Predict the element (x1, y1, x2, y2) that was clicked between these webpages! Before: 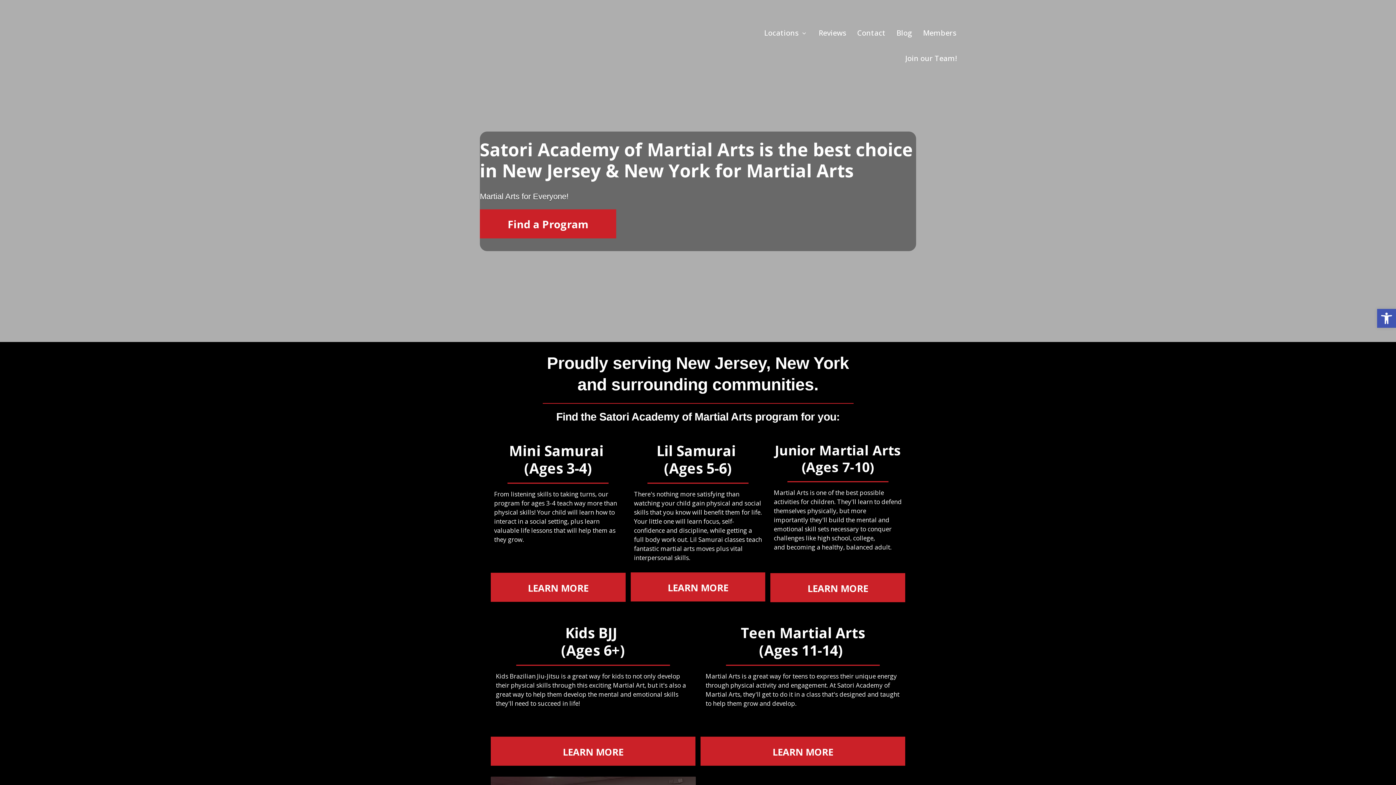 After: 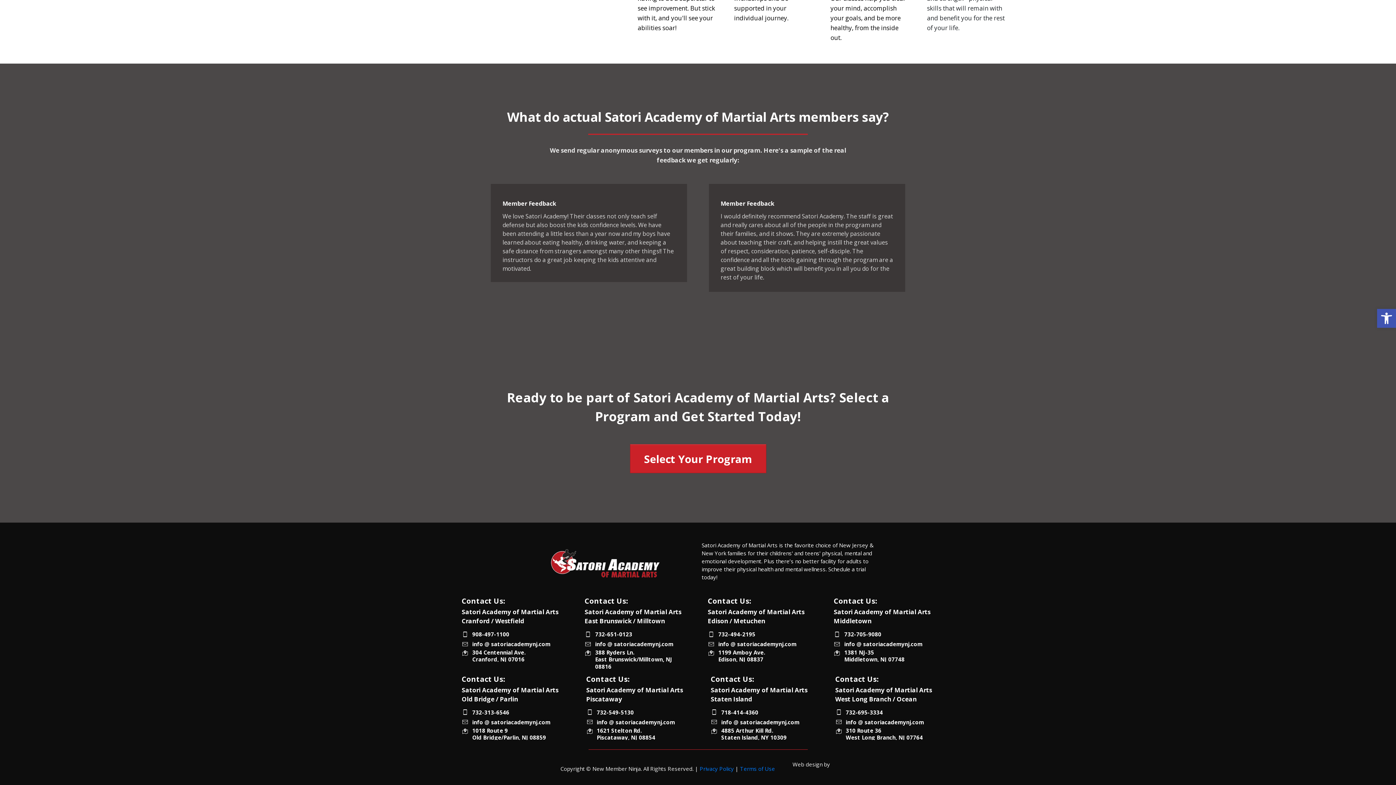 Action: bbox: (818, 20, 846, 46) label: Reviews